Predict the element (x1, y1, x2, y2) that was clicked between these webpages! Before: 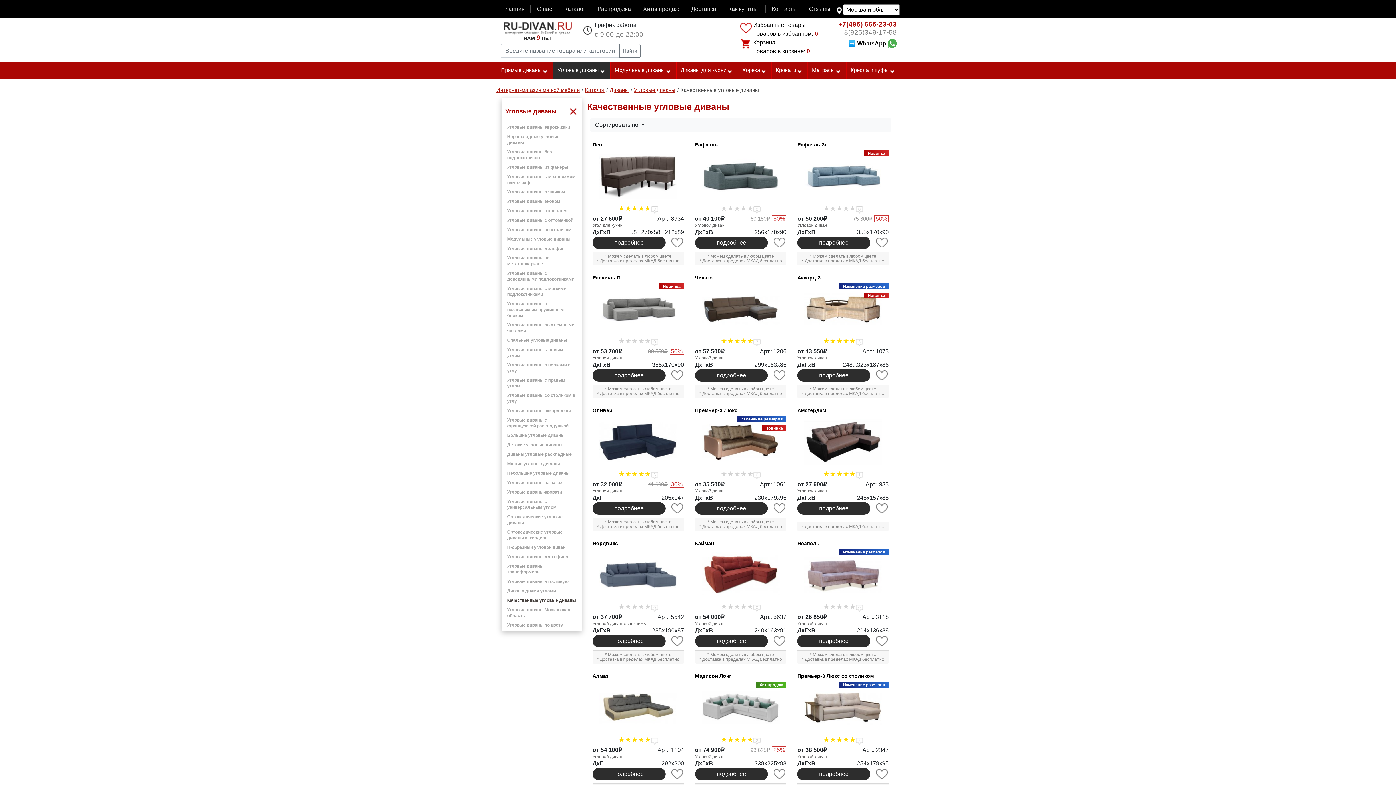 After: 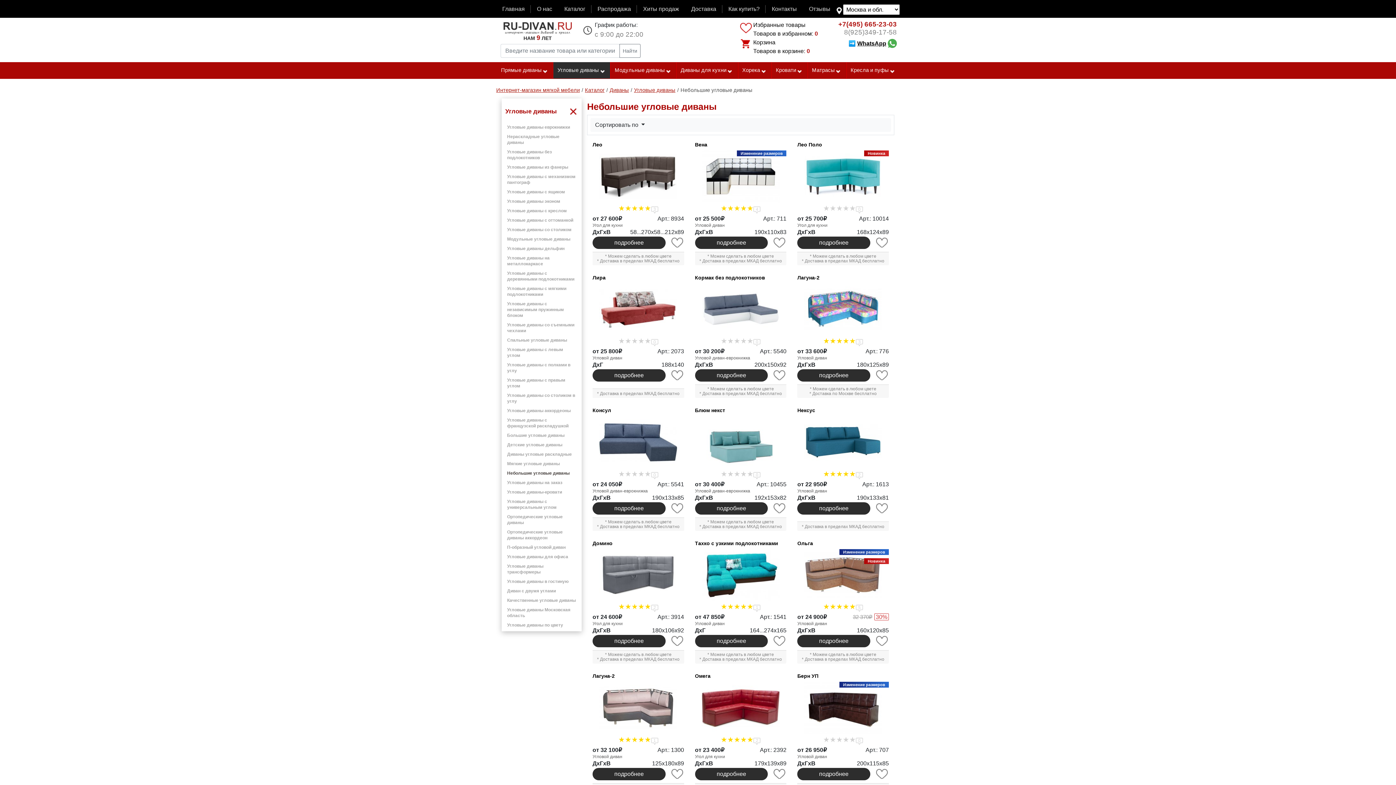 Action: label: Небольшие угловые диваны bbox: (507, 470, 569, 476)